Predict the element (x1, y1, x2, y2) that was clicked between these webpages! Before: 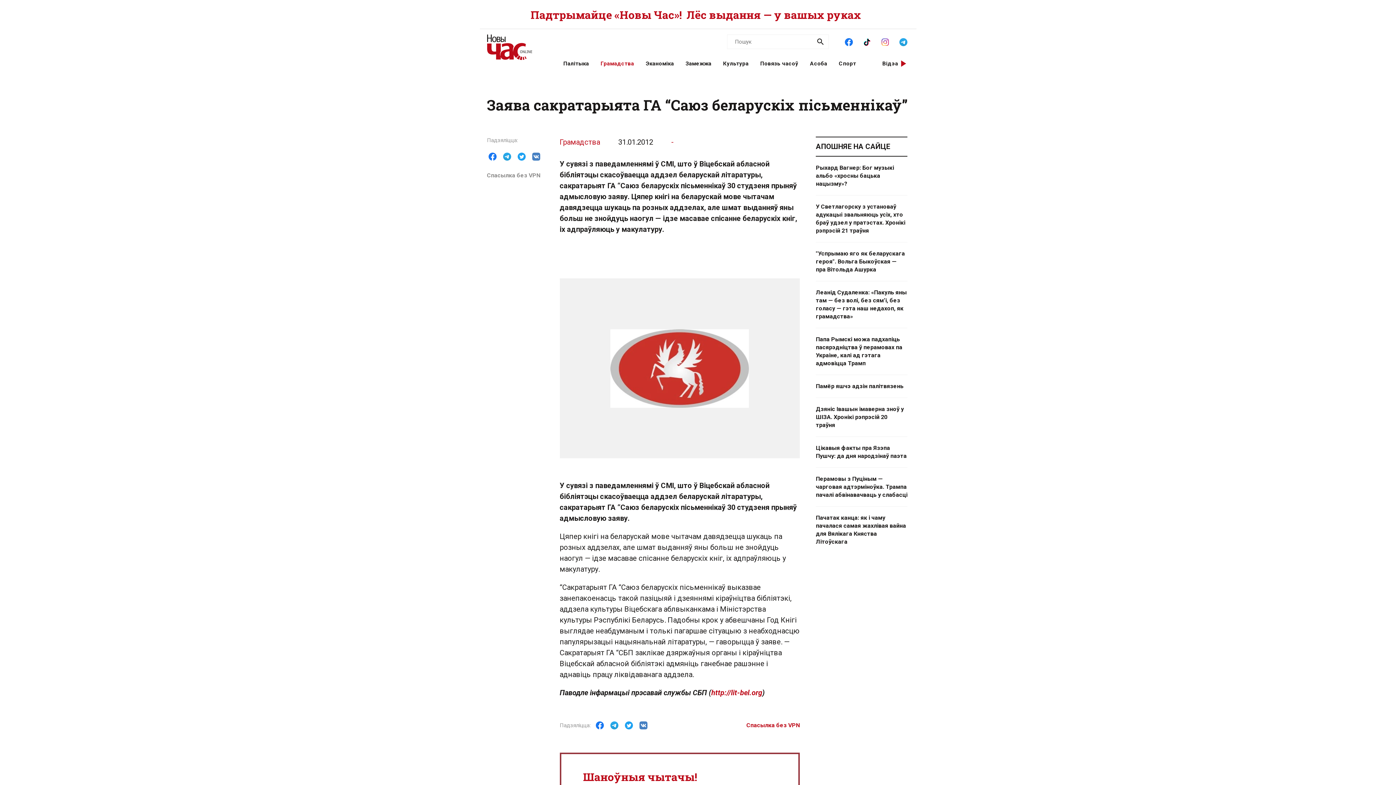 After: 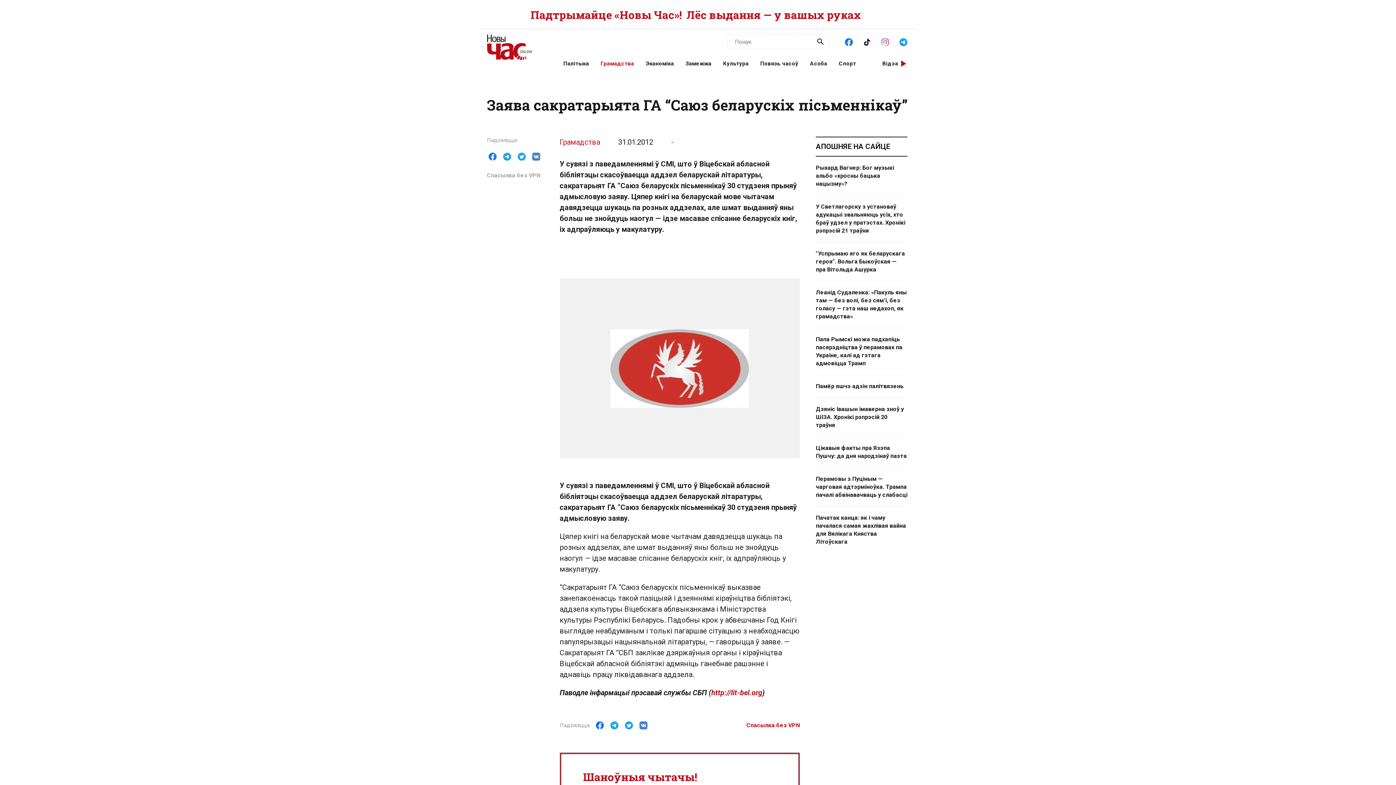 Action: bbox: (487, 172, 540, 178) label: Спасылка без VPN